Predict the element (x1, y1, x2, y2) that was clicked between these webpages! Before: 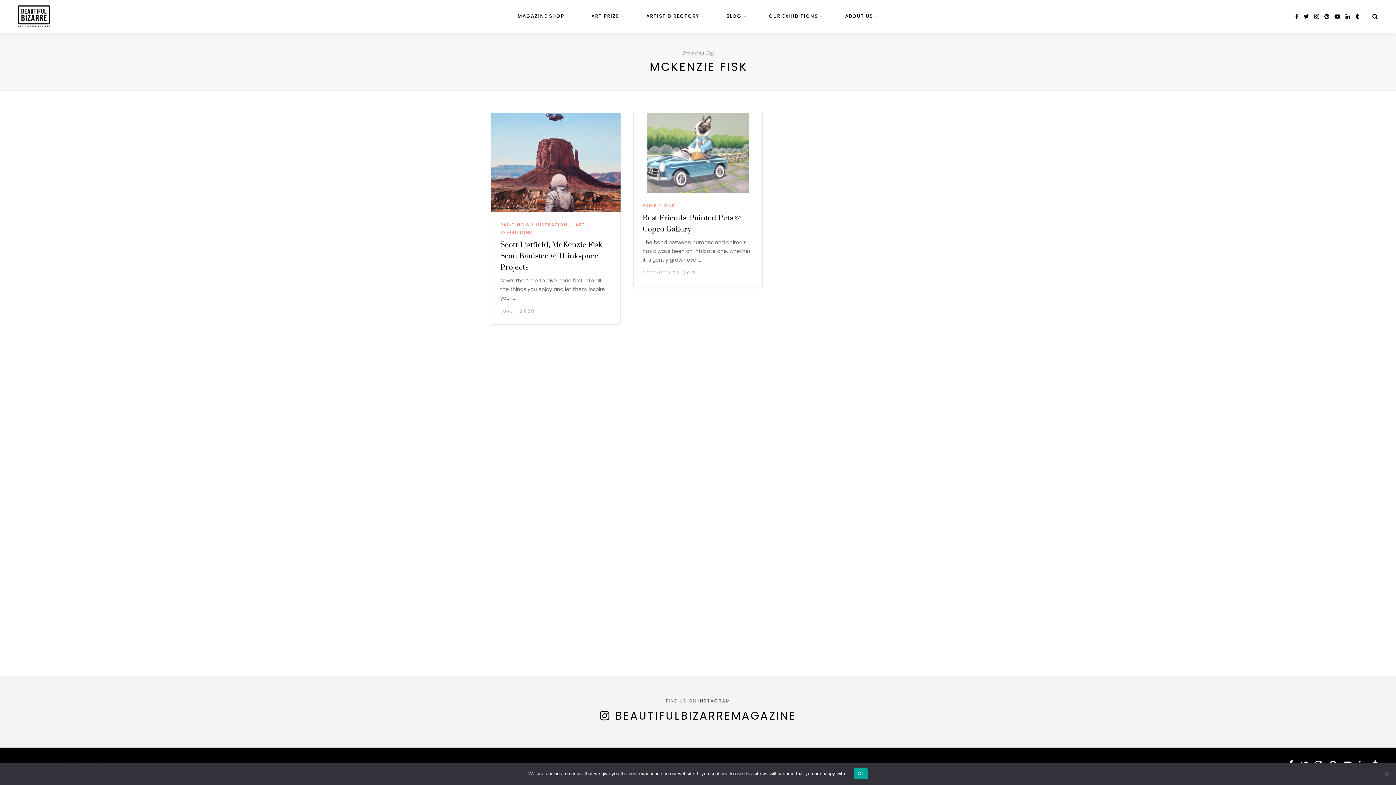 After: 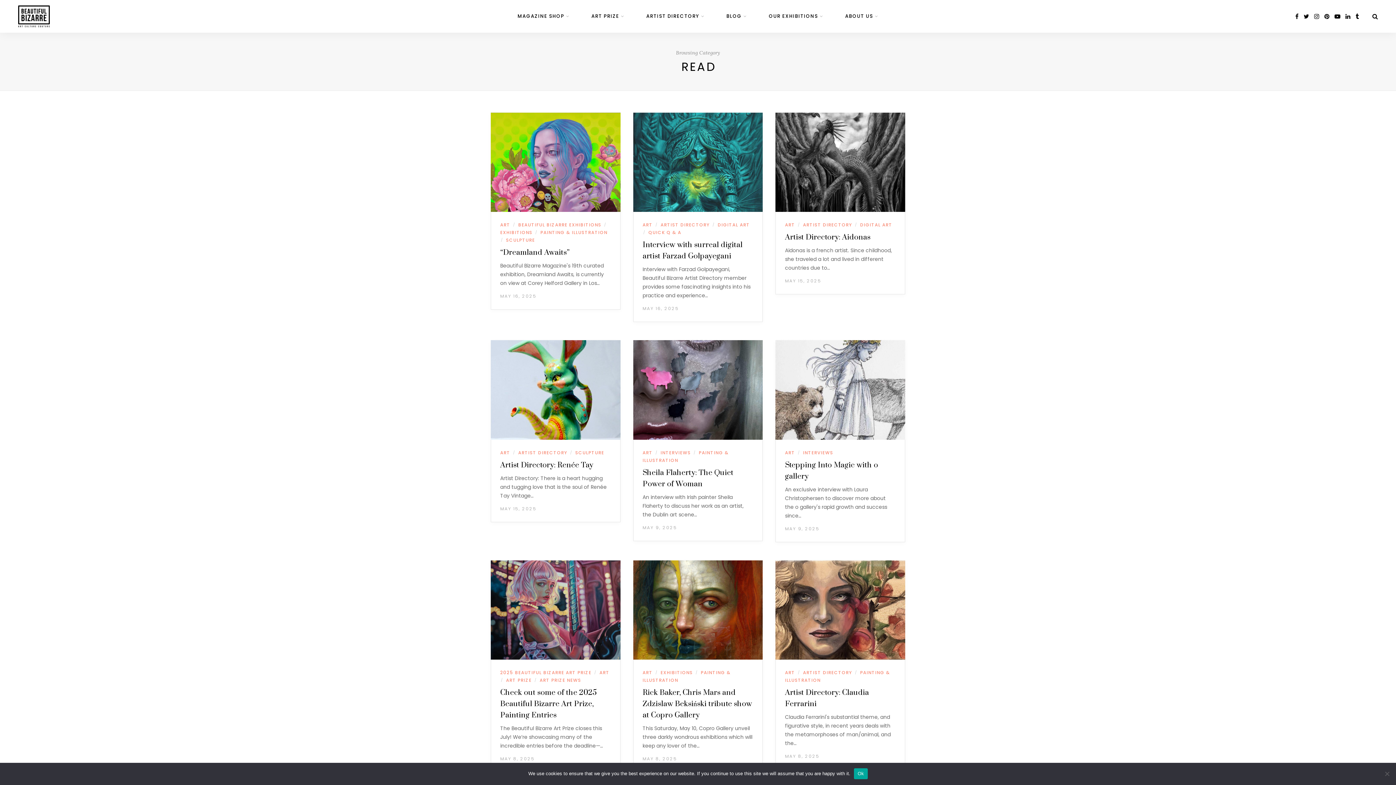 Action: label: BLOG bbox: (726, 0, 747, 32)